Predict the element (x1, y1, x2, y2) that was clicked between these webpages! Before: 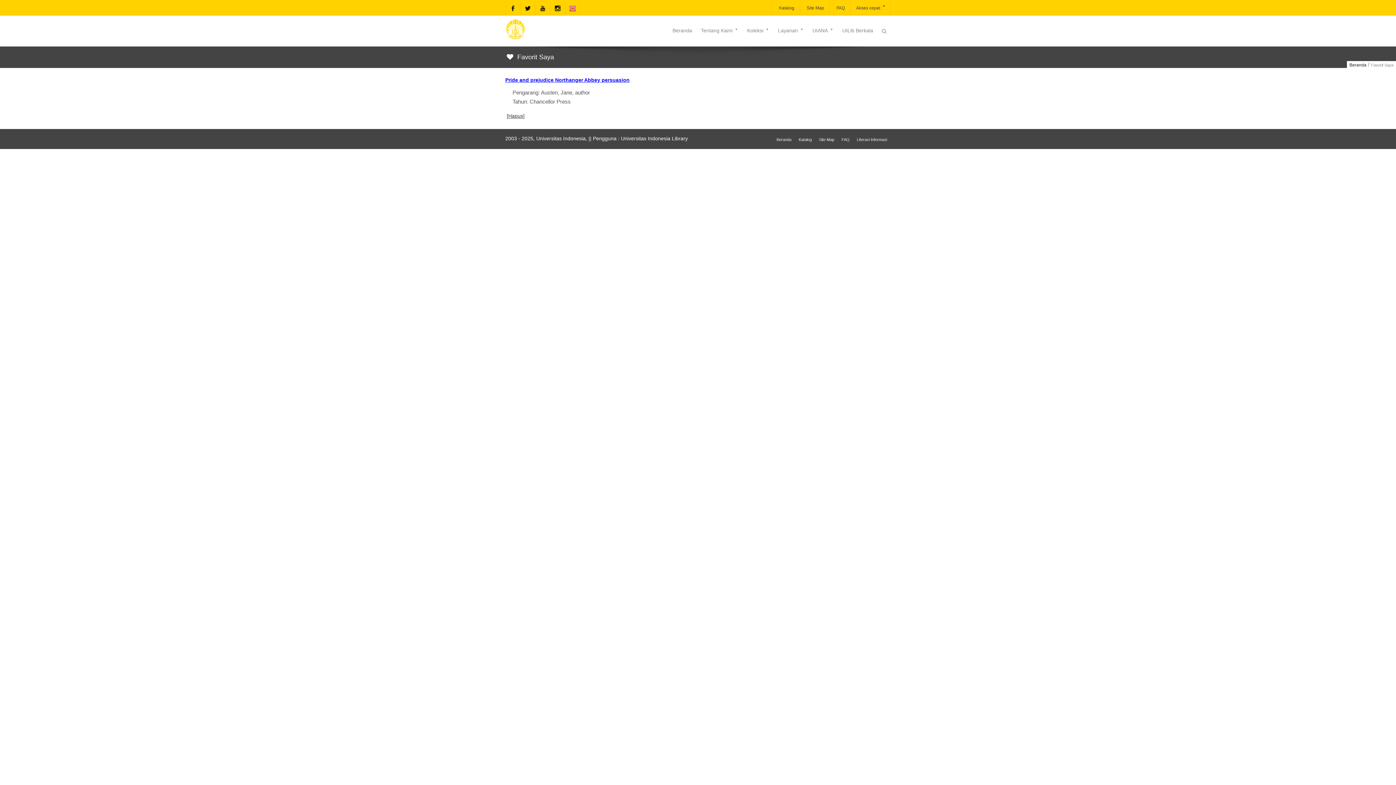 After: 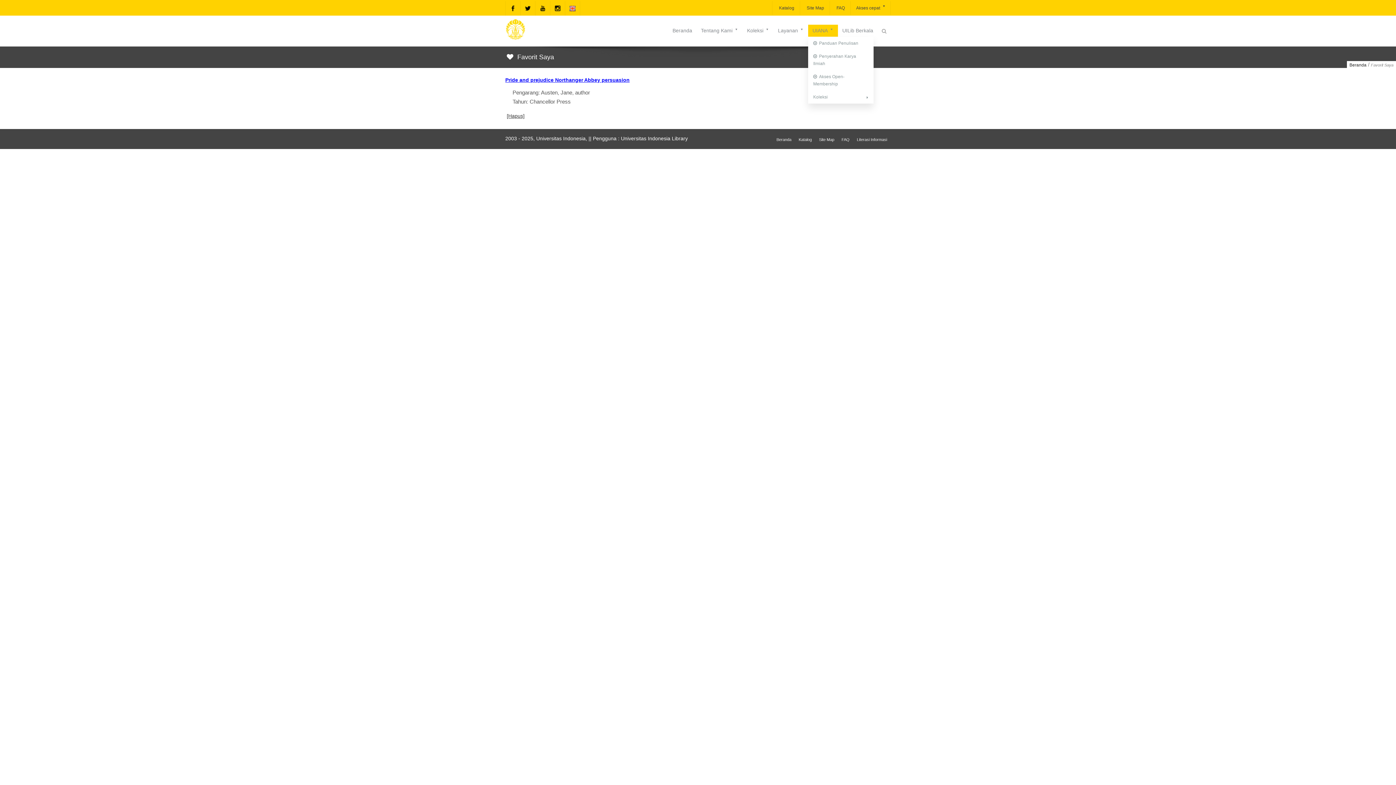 Action: label: UIANA bbox: (808, 24, 838, 36)